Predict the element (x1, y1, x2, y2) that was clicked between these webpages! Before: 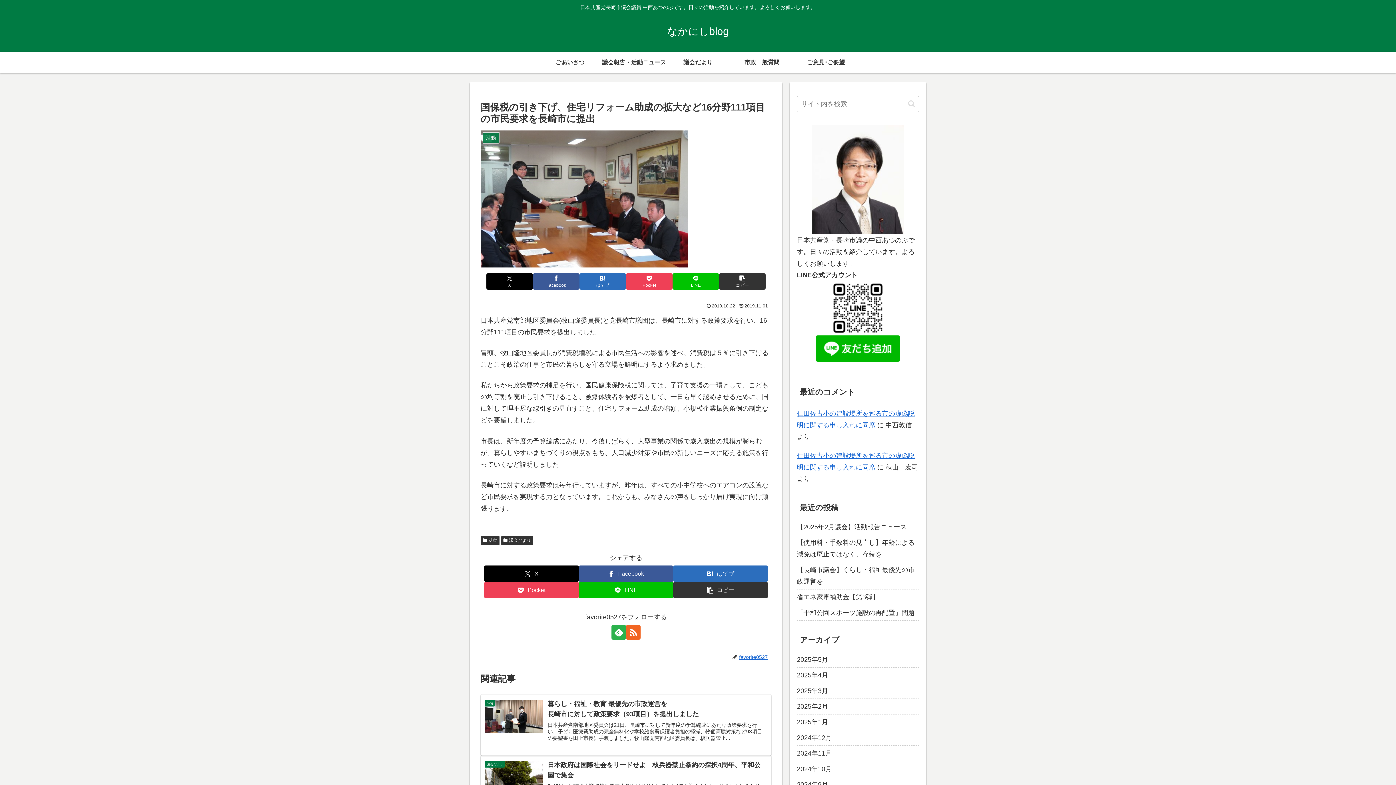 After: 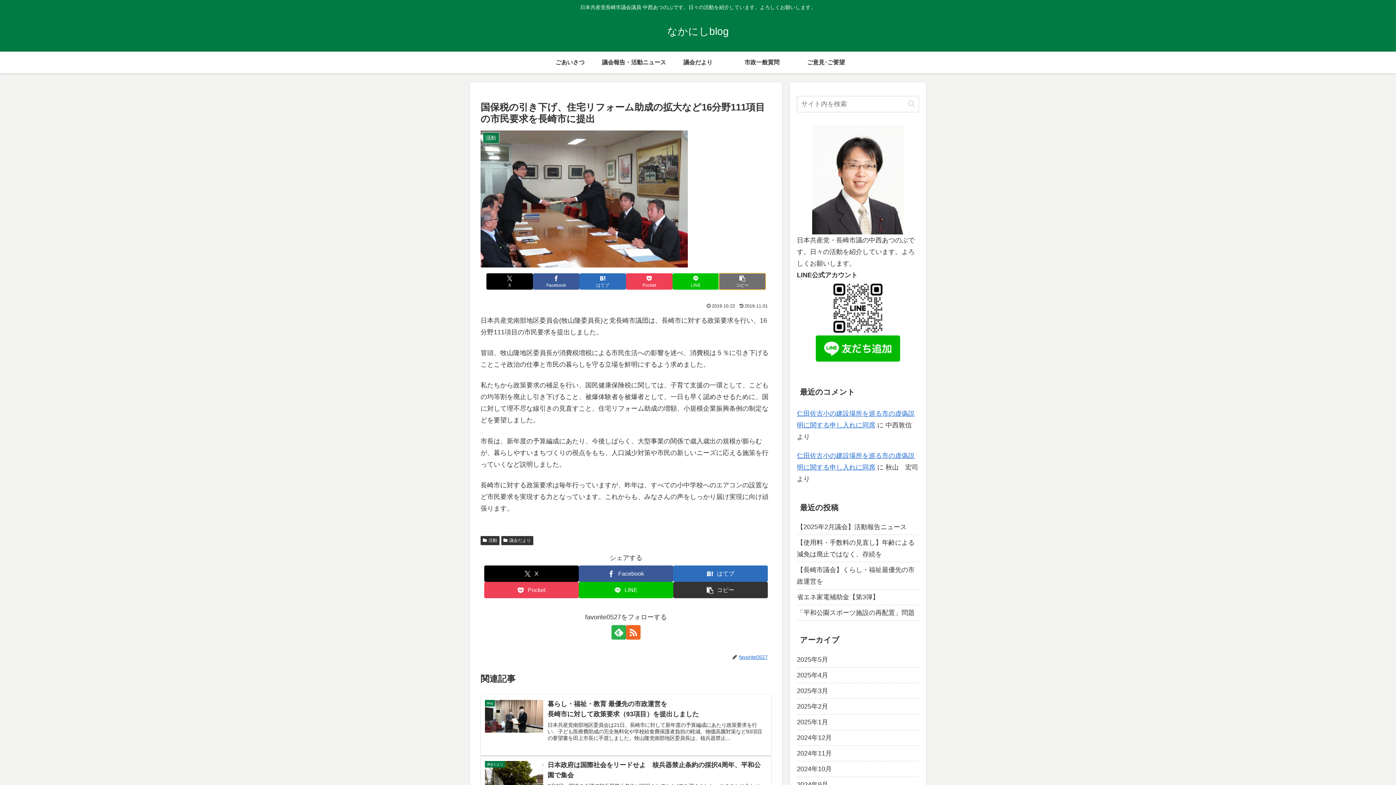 Action: bbox: (719, 273, 765, 289) label: タイトルとURLをコピーする